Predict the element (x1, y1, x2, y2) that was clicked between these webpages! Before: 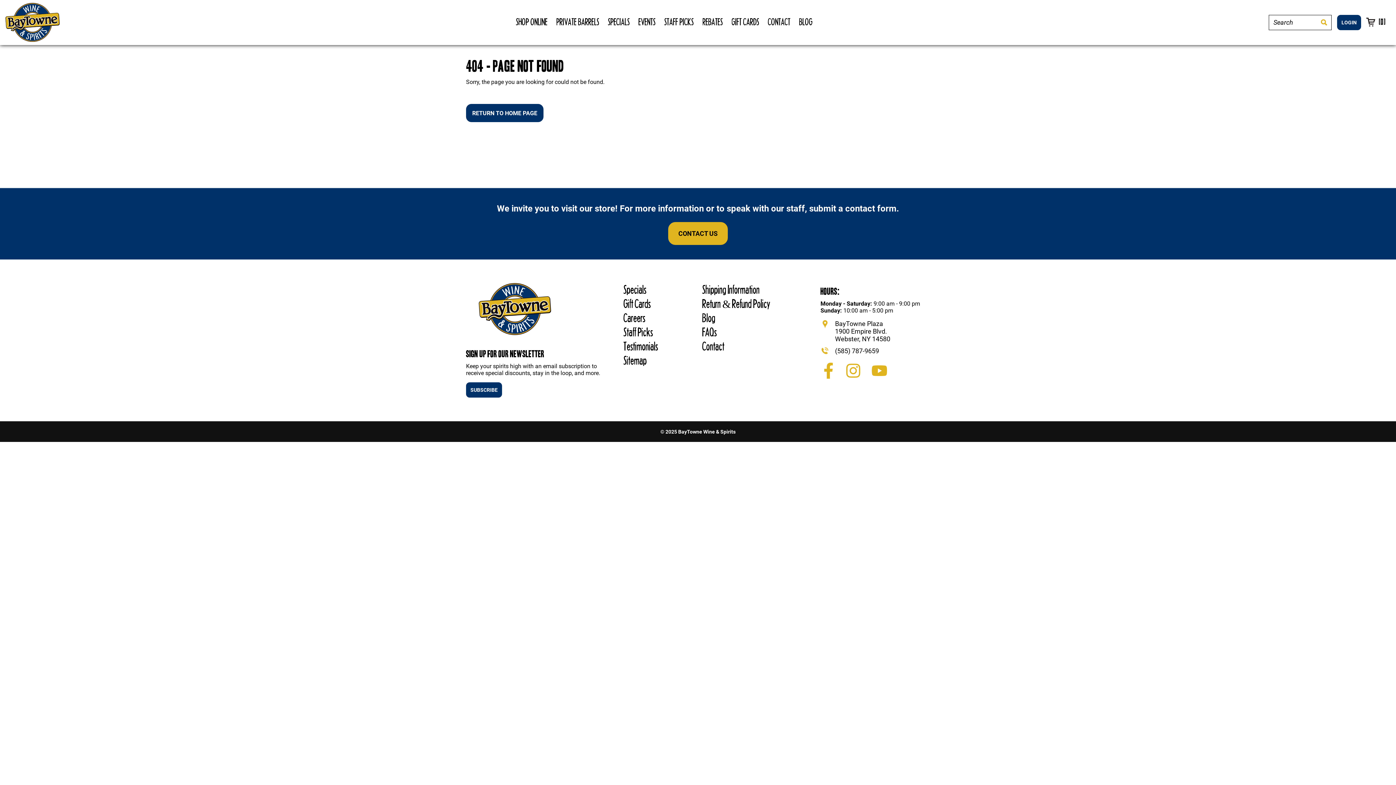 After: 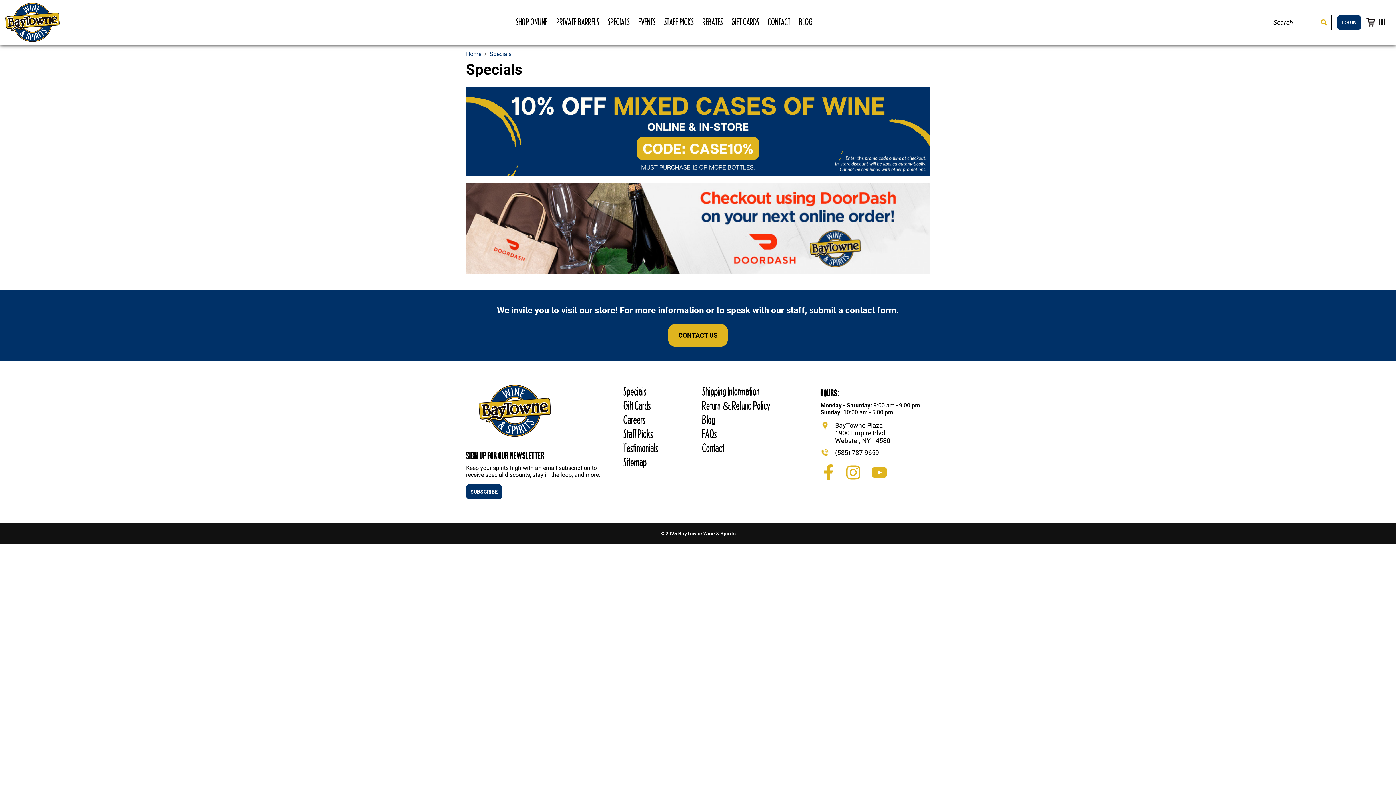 Action: label: Specials bbox: (623, 283, 693, 296)